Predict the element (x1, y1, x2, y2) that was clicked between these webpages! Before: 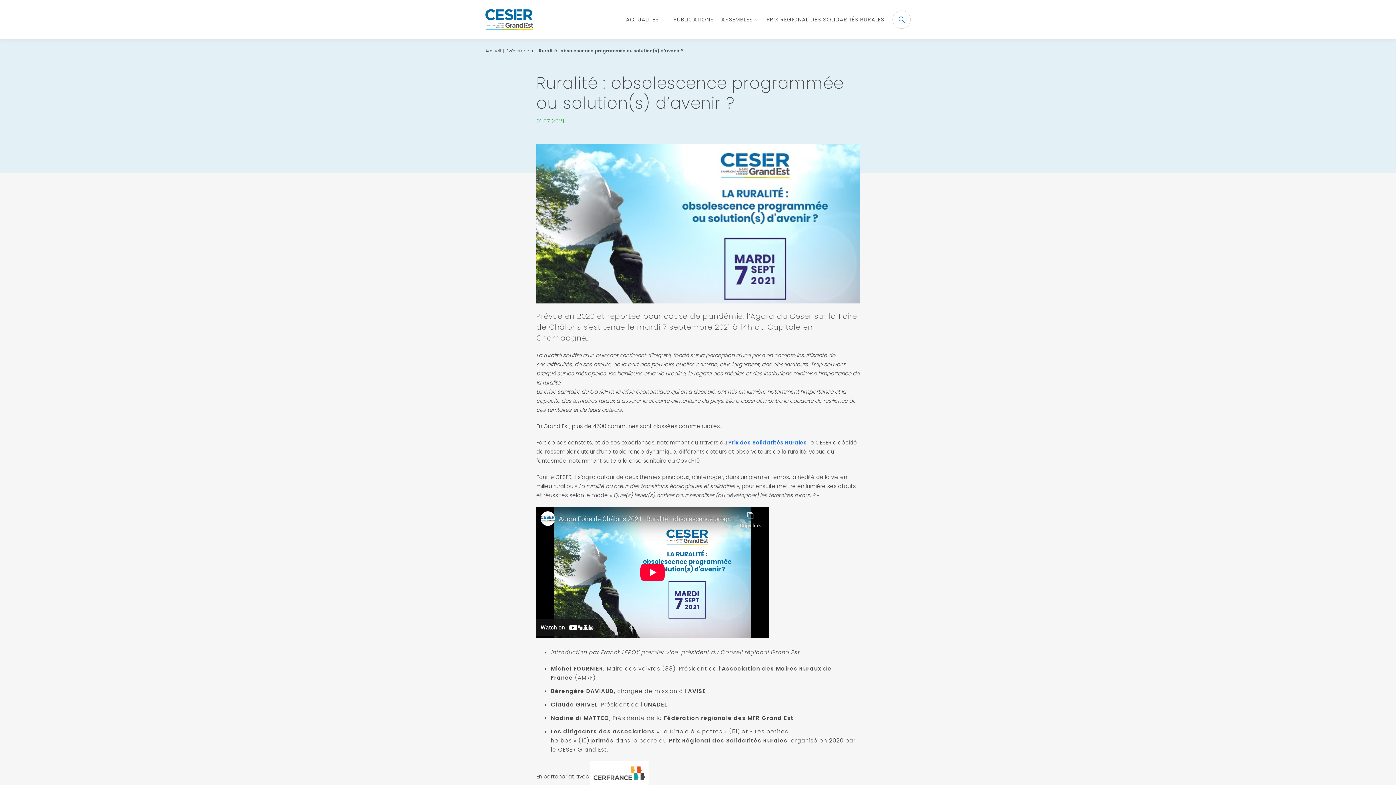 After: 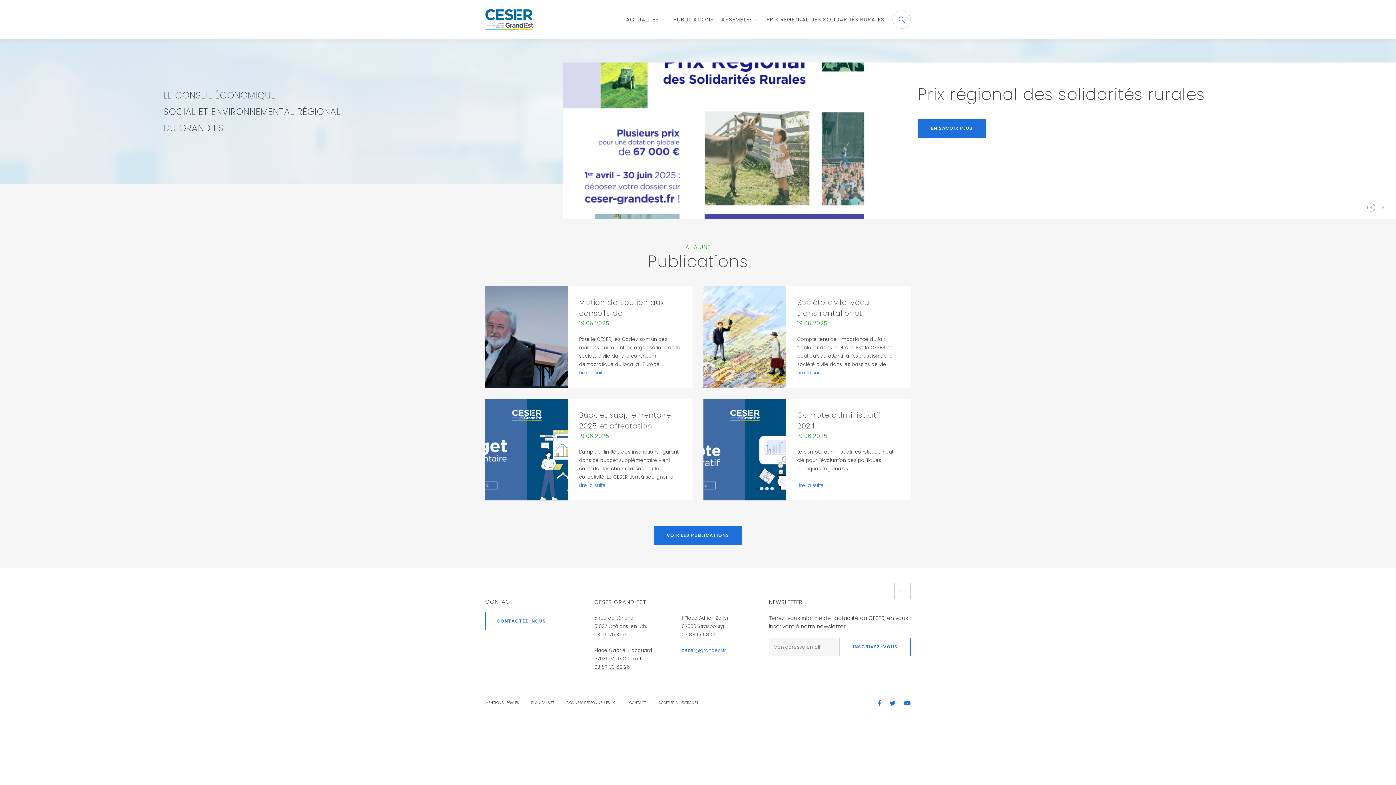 Action: bbox: (485, 5, 533, 33)